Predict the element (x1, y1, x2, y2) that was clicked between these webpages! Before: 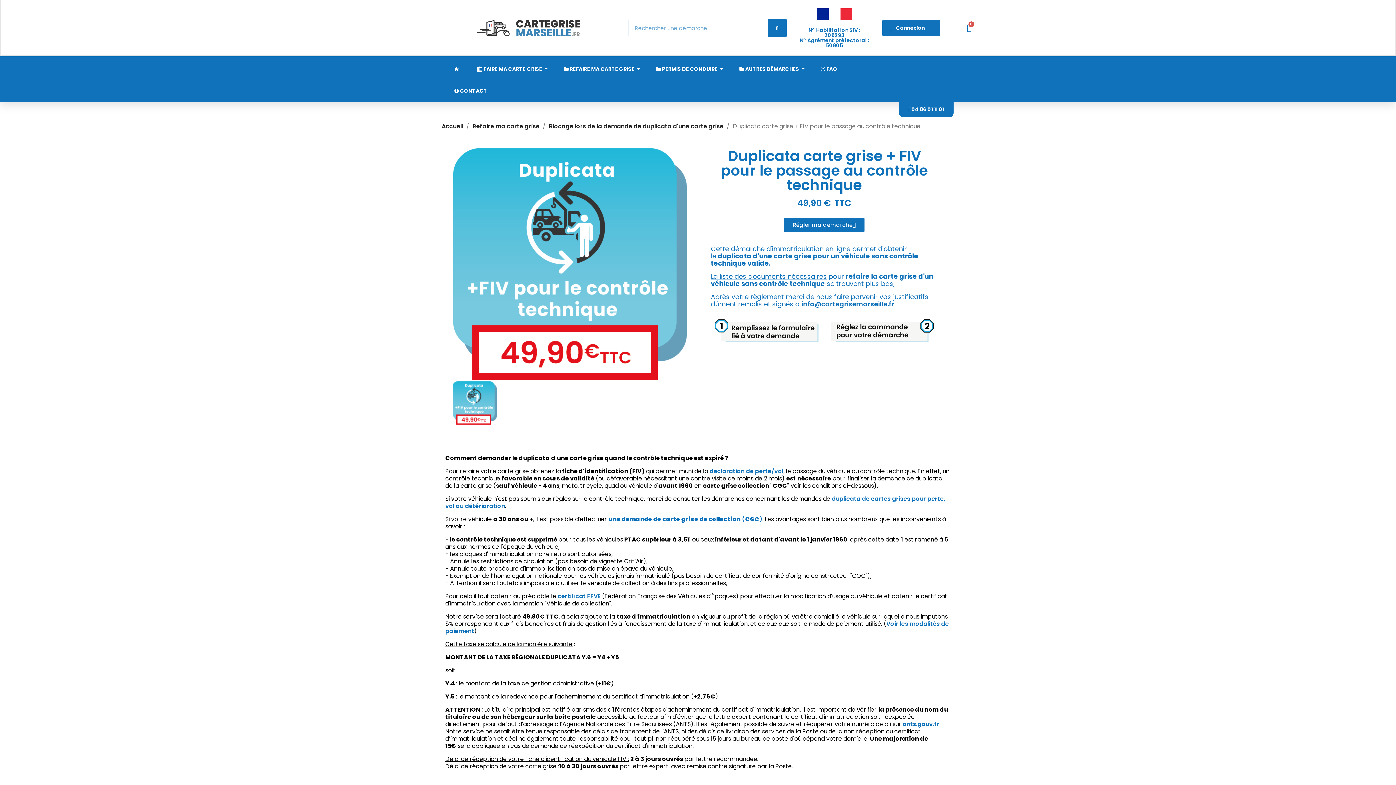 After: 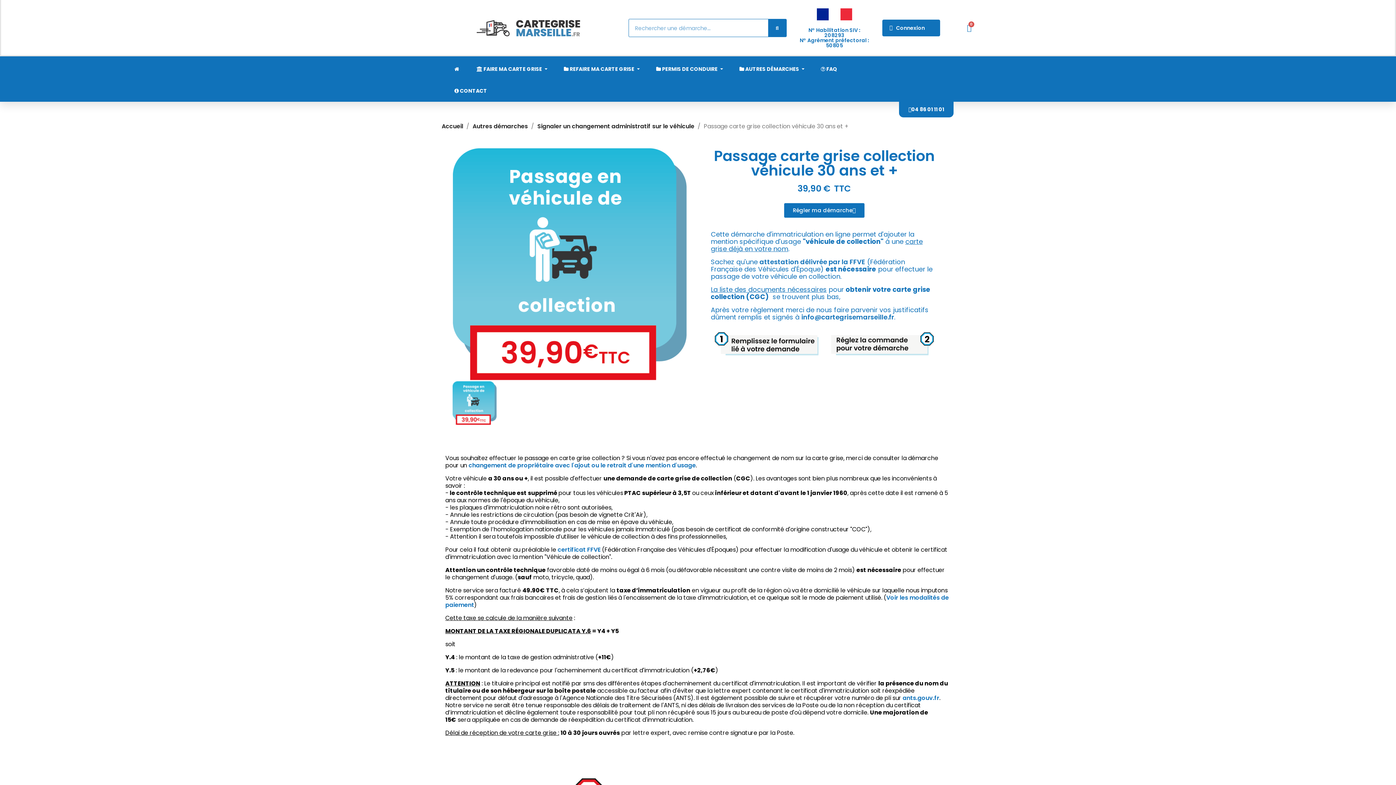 Action: label: une demande de carte grise de collection (CGC) bbox: (608, 515, 762, 523)